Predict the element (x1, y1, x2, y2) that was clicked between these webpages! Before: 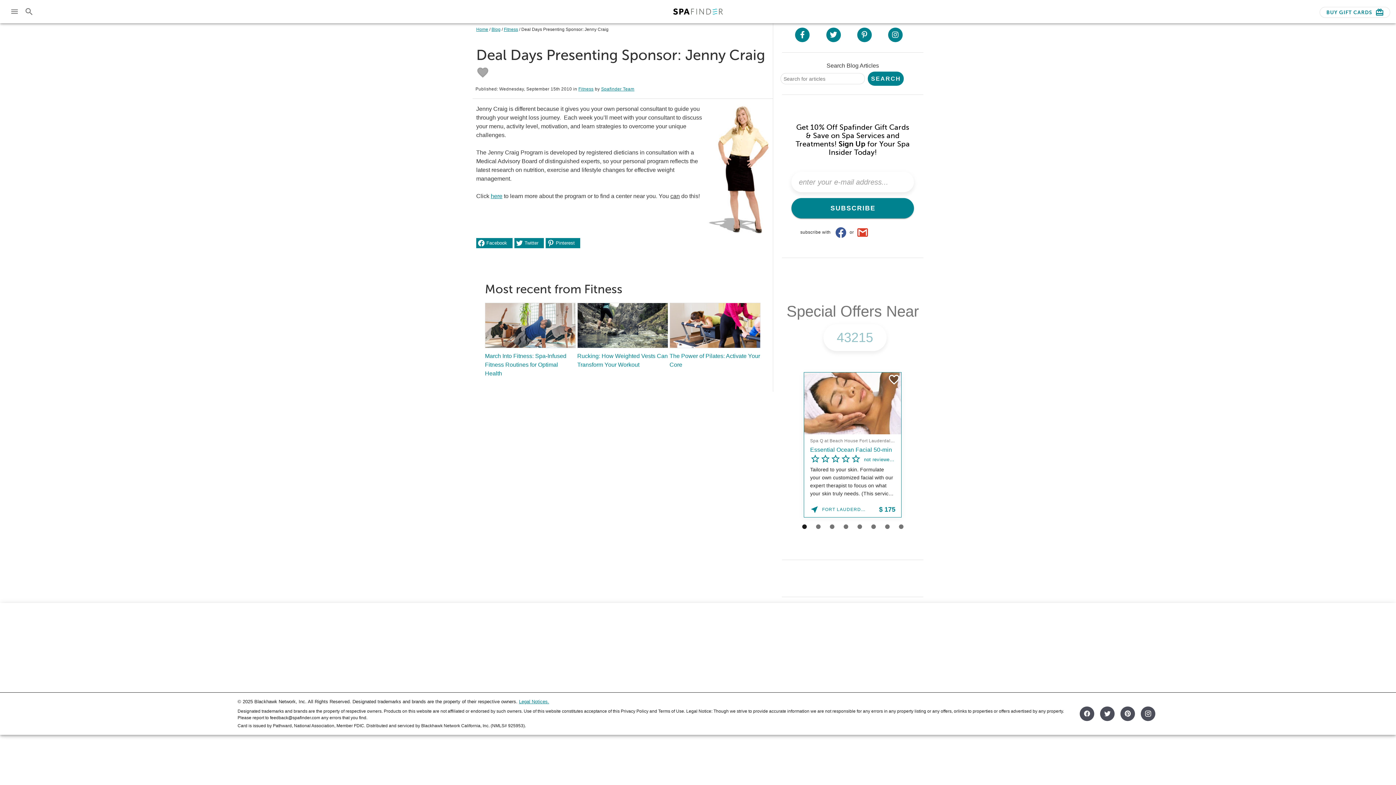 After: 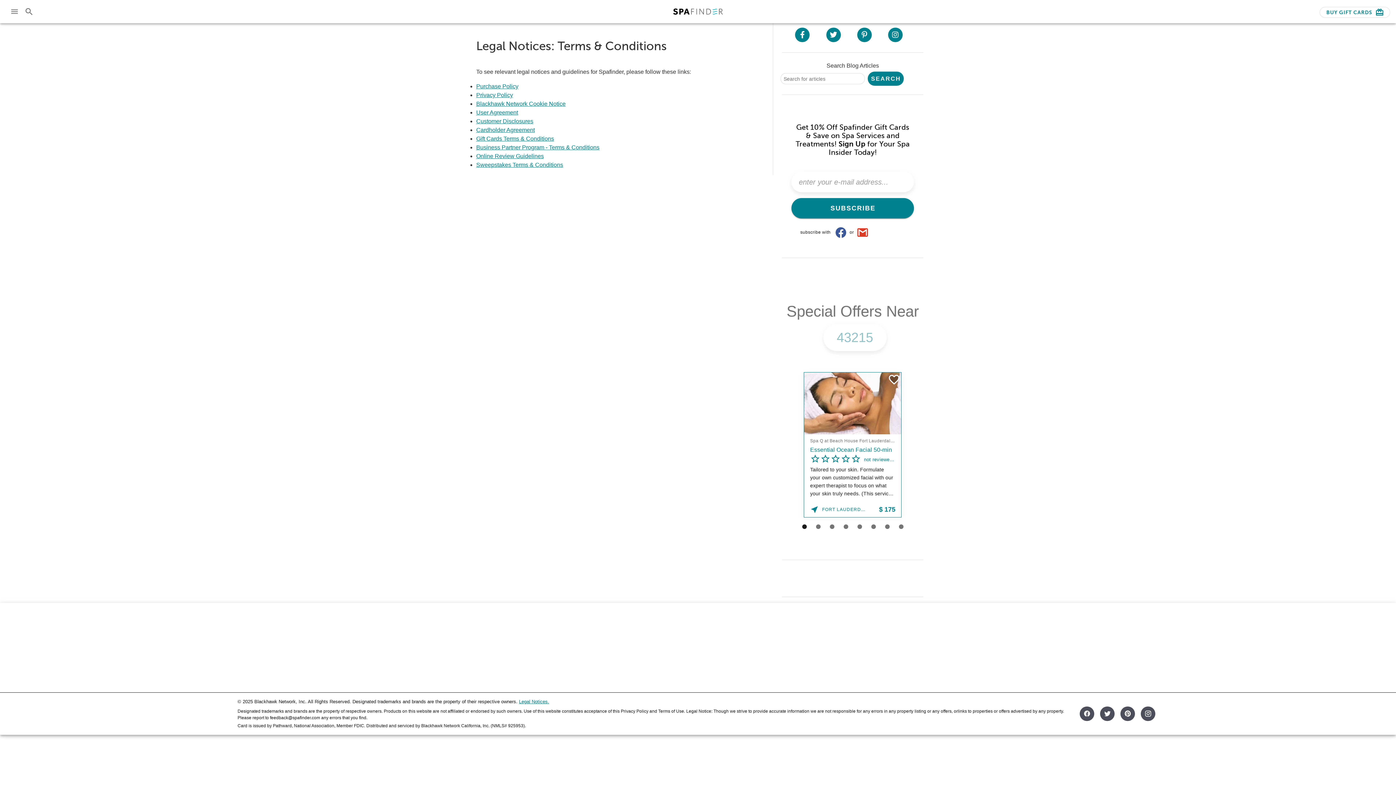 Action: bbox: (519, 617, 549, 622) label: Legal Notices.